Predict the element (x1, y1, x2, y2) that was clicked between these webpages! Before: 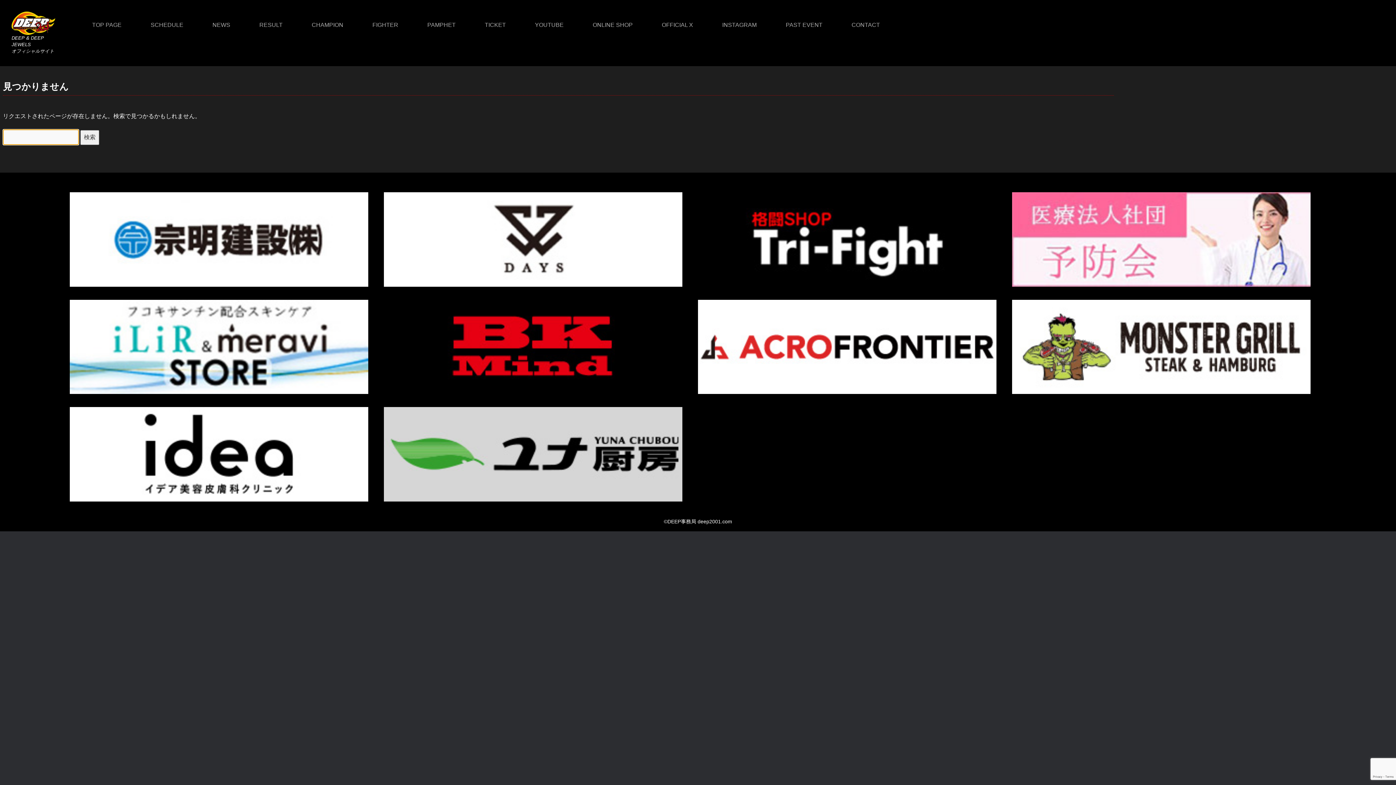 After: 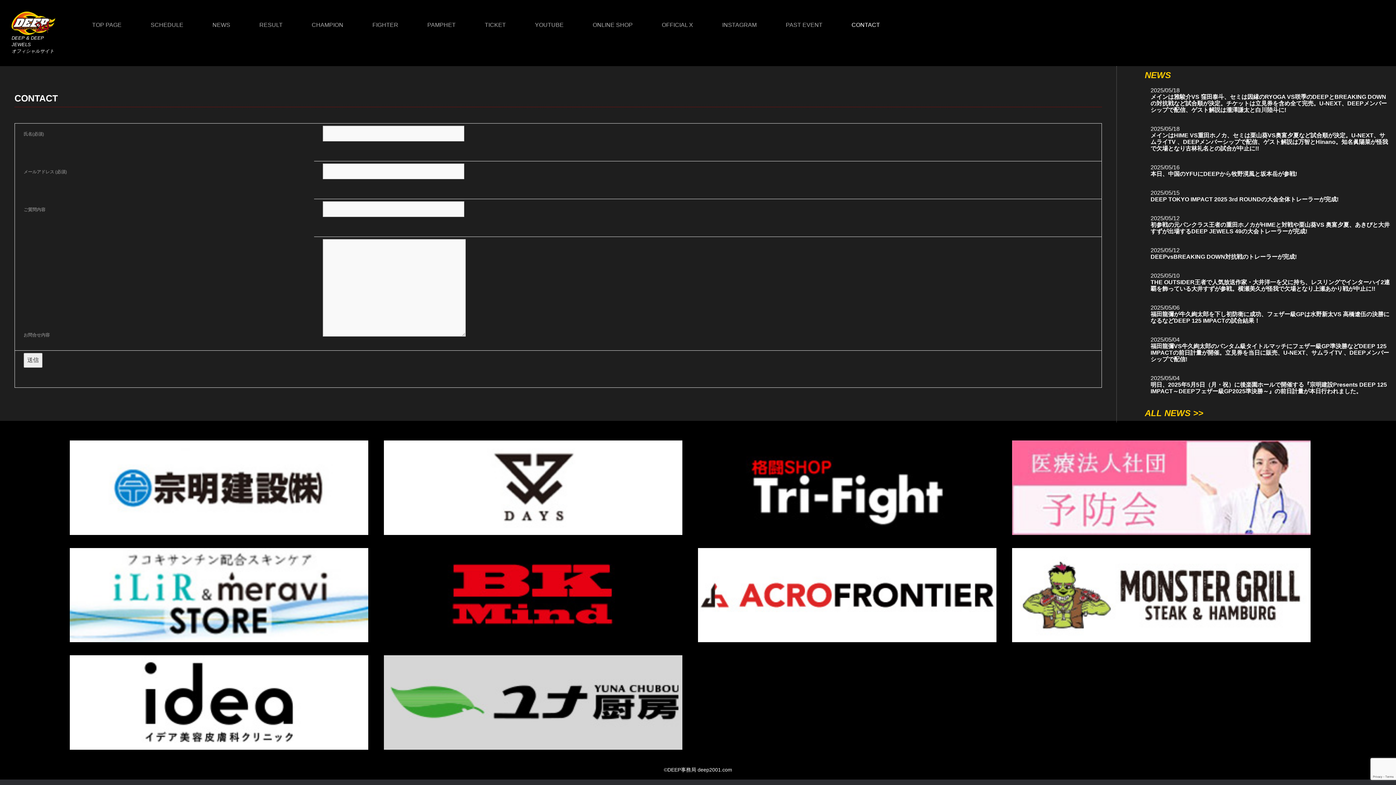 Action: bbox: (843, 18, 888, 32) label: CONTACT